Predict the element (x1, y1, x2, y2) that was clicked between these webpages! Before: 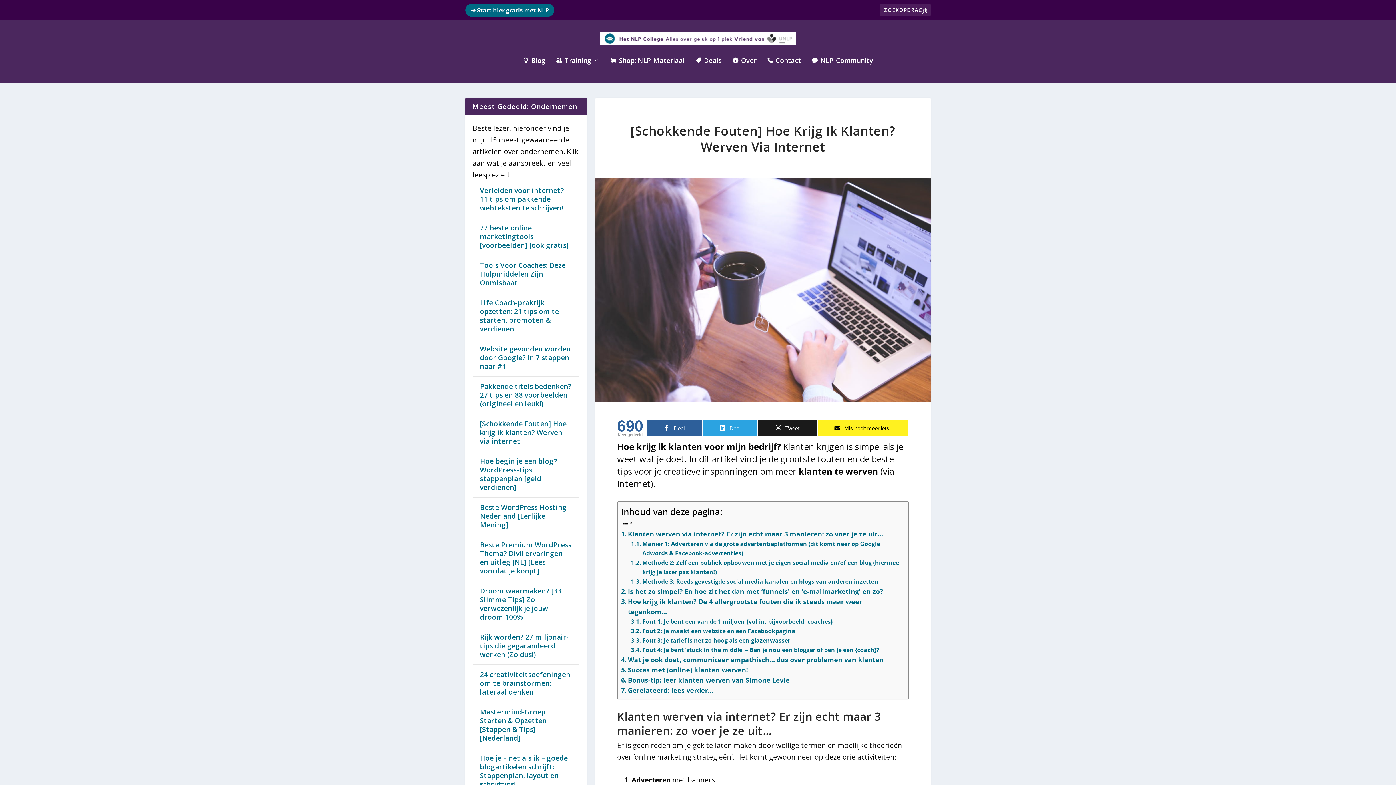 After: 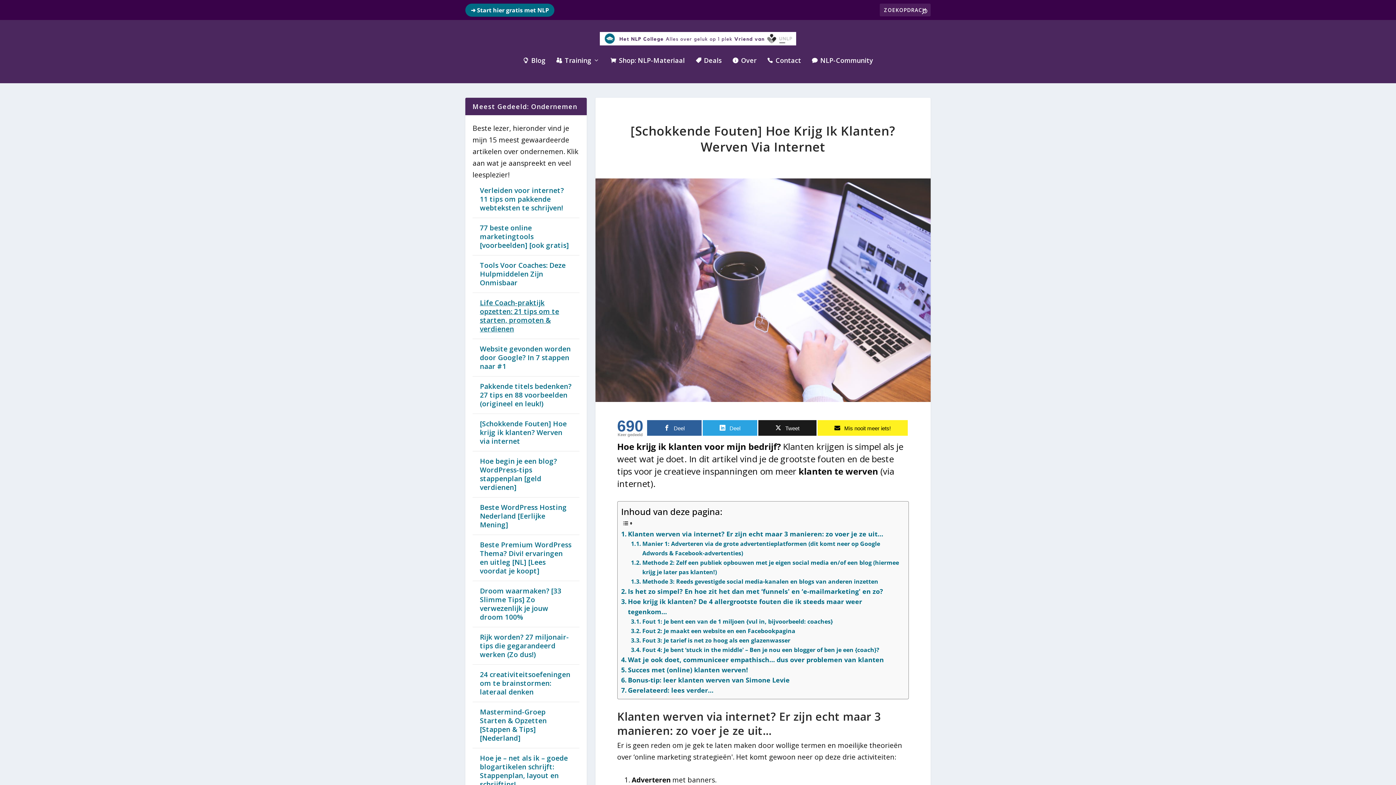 Action: bbox: (480, 298, 559, 333) label: Life Coach-praktijk opzetten: 21 tips om te starten, promoten & verdienen